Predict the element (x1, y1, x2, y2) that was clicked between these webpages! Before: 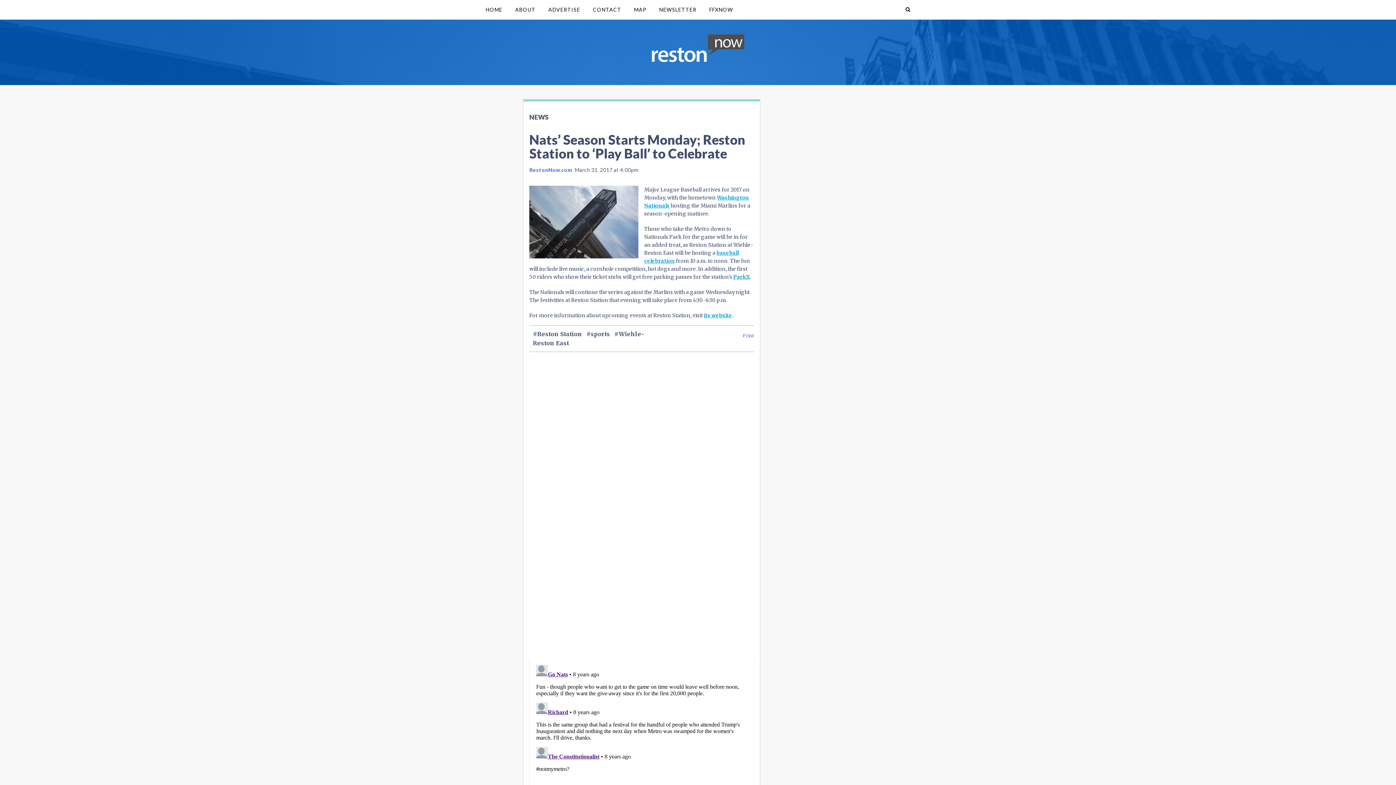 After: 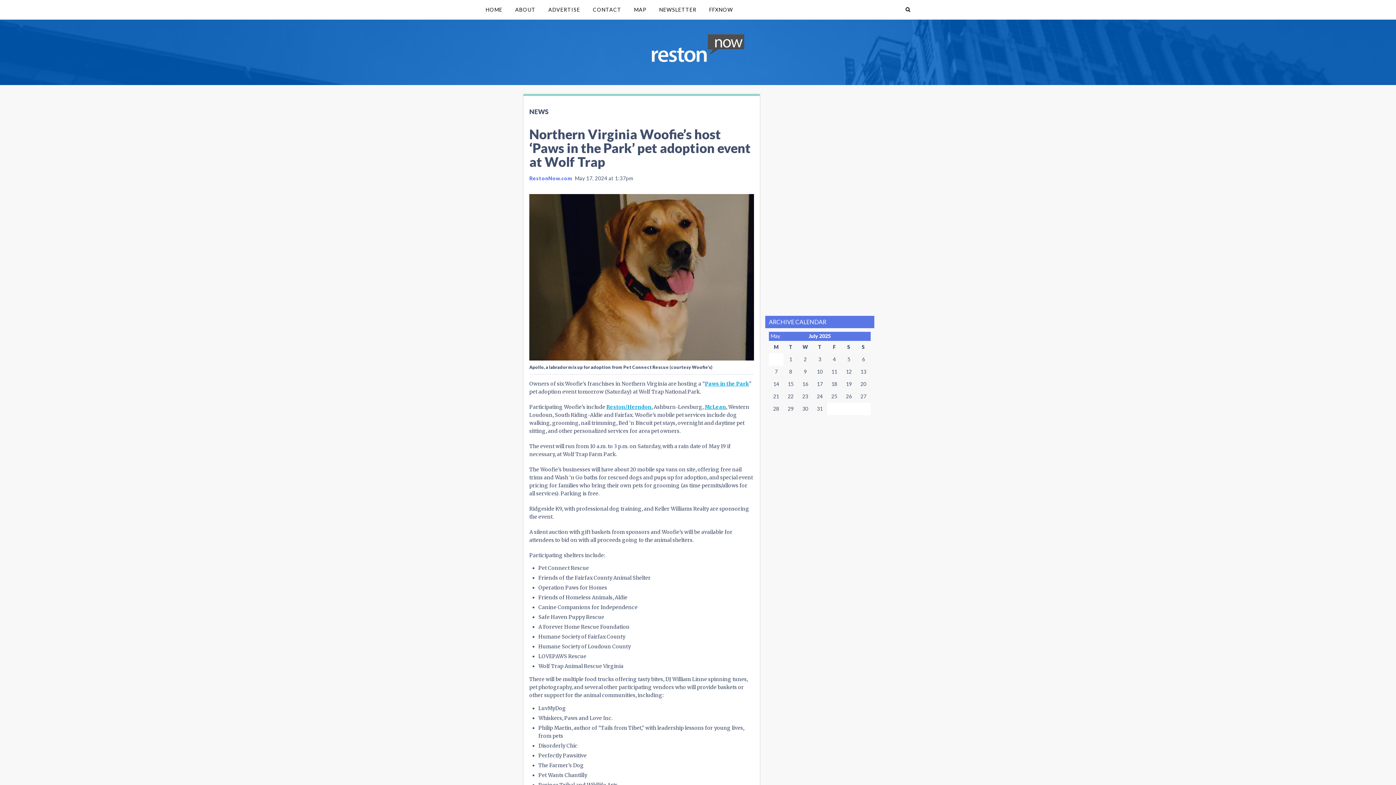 Action: bbox: (529, 199, 572, 205) label: RestonNow.com